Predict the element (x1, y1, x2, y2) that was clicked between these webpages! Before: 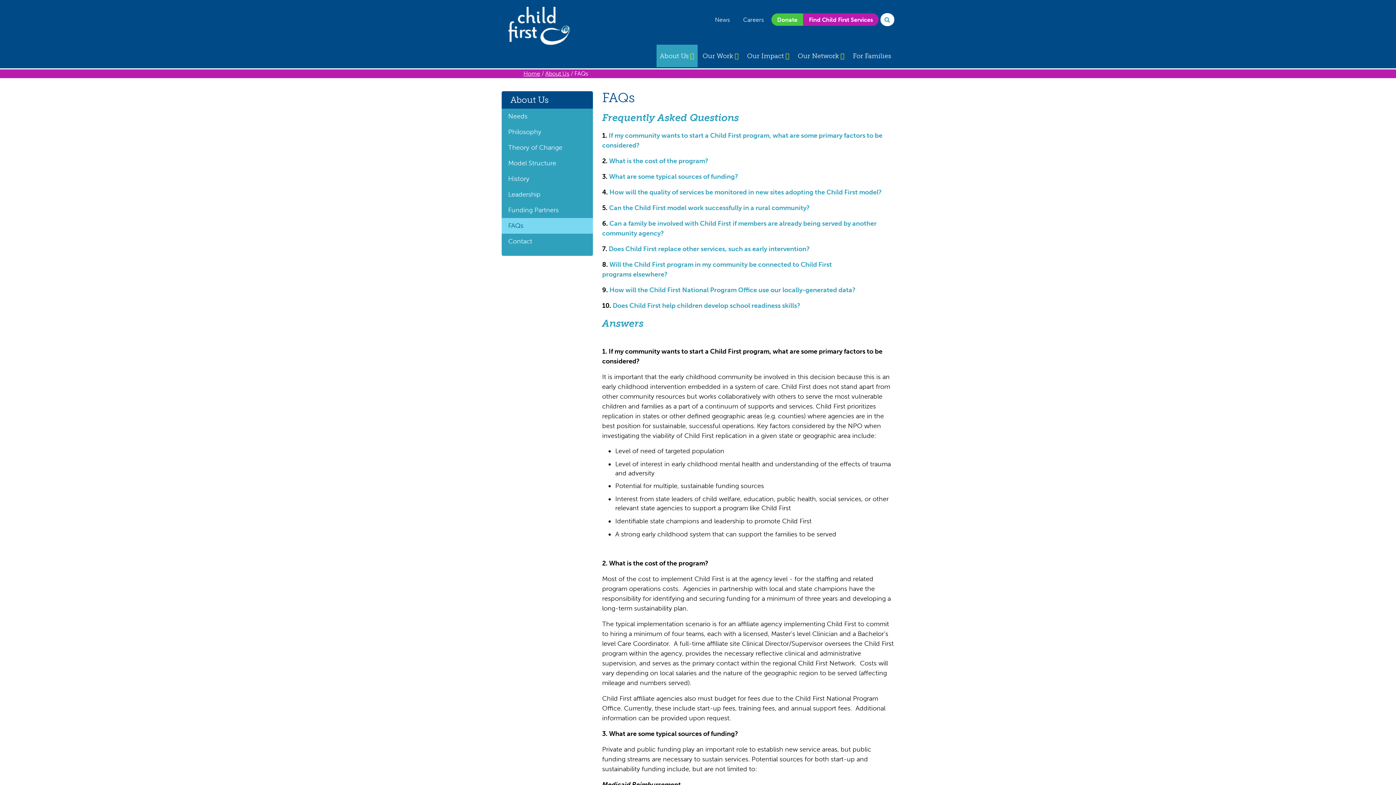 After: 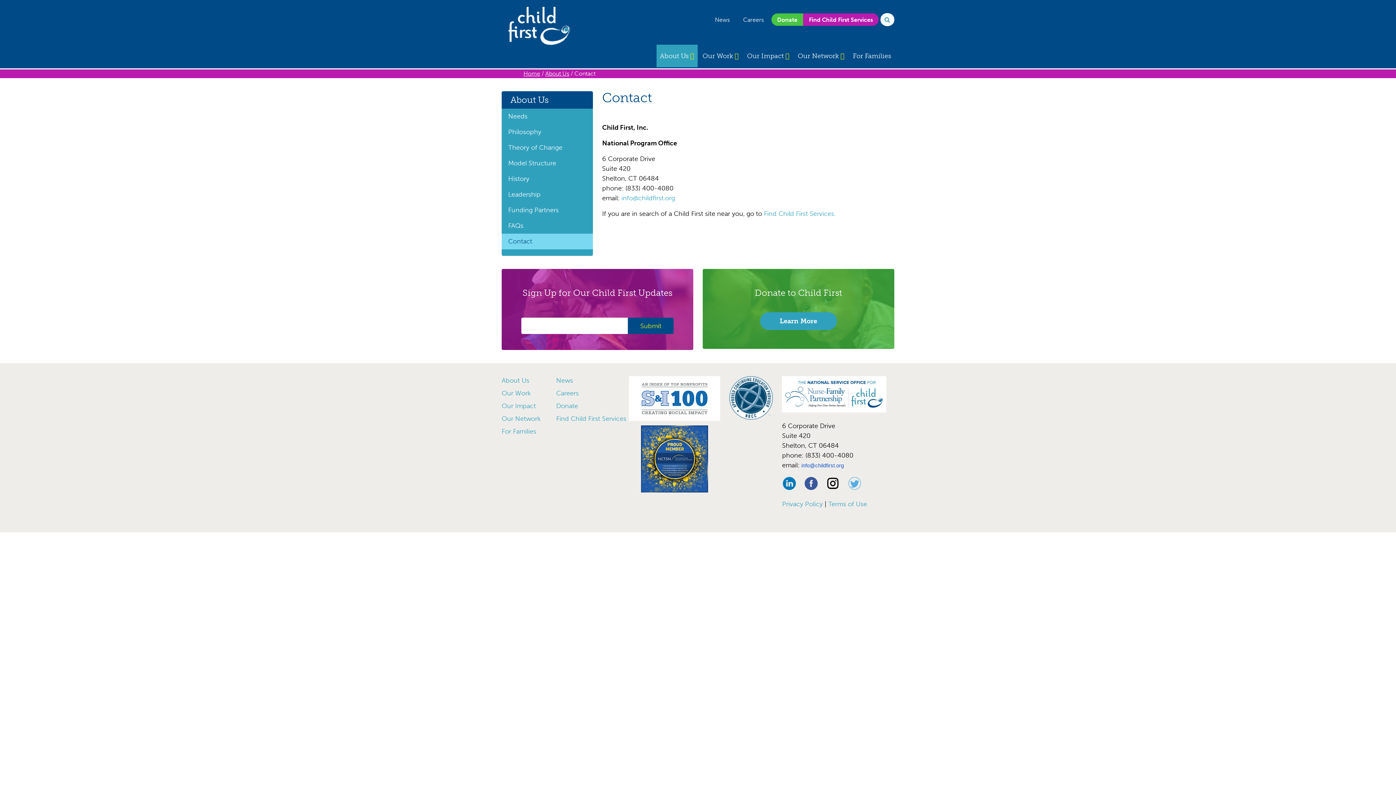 Action: label: Contact bbox: (508, 237, 532, 245)